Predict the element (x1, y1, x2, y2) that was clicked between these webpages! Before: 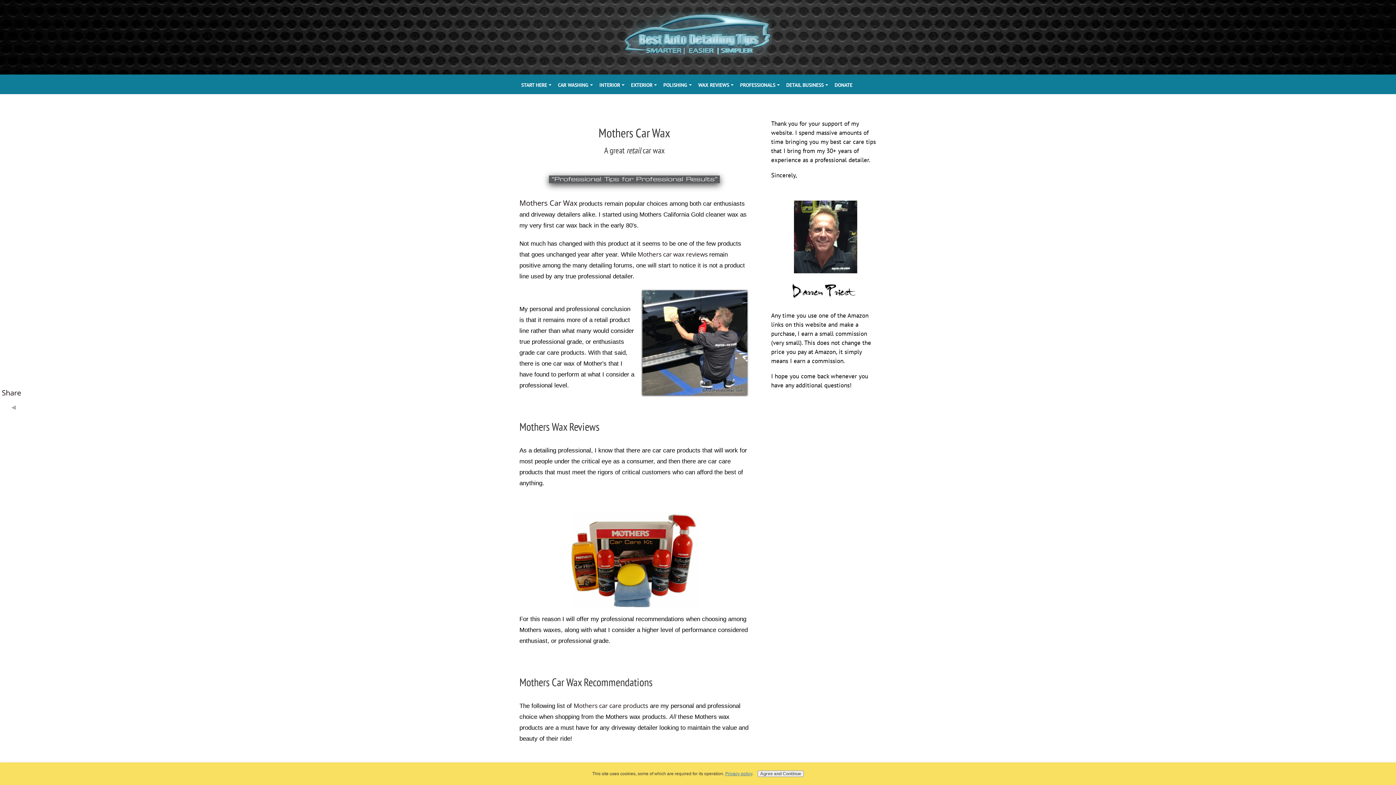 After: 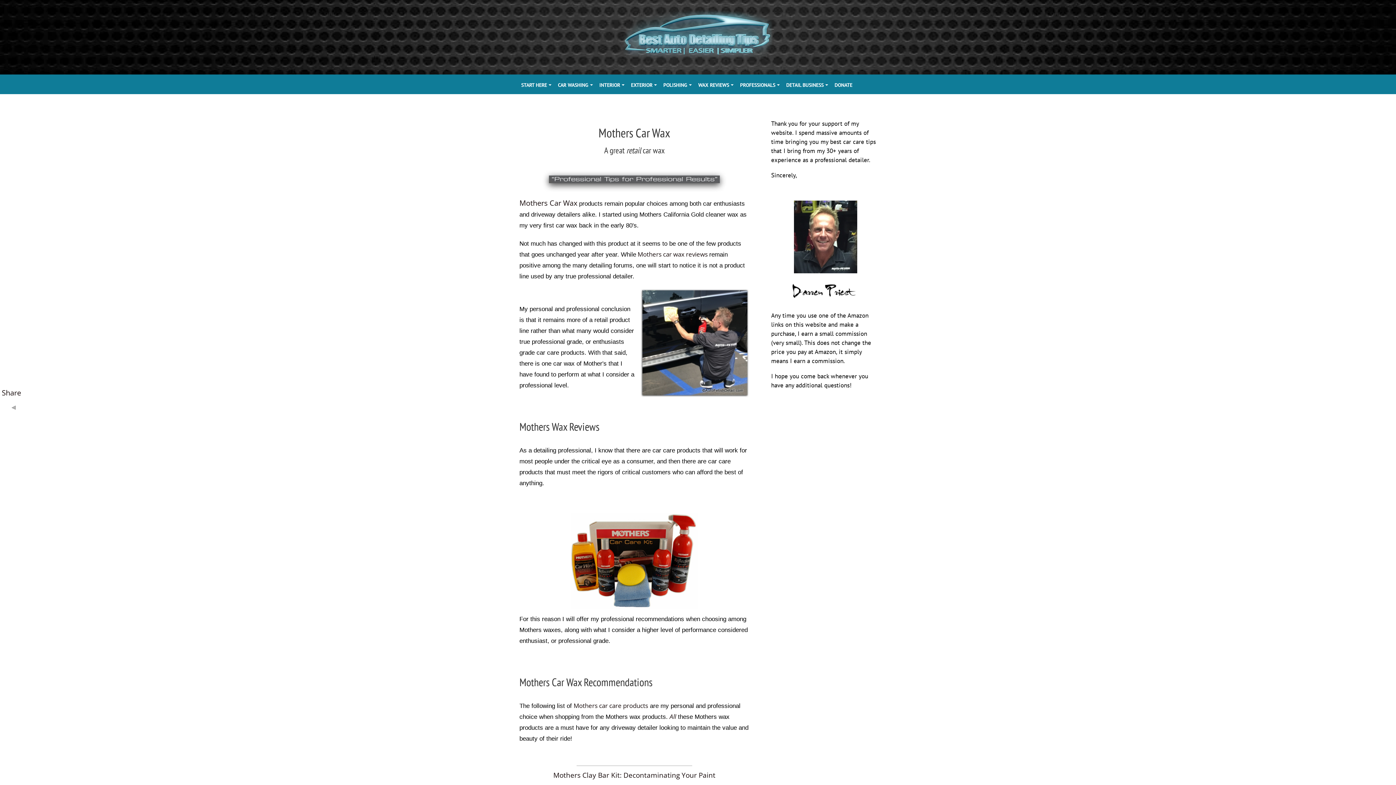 Action: label: Agree and Continue bbox: (757, 770, 804, 777)